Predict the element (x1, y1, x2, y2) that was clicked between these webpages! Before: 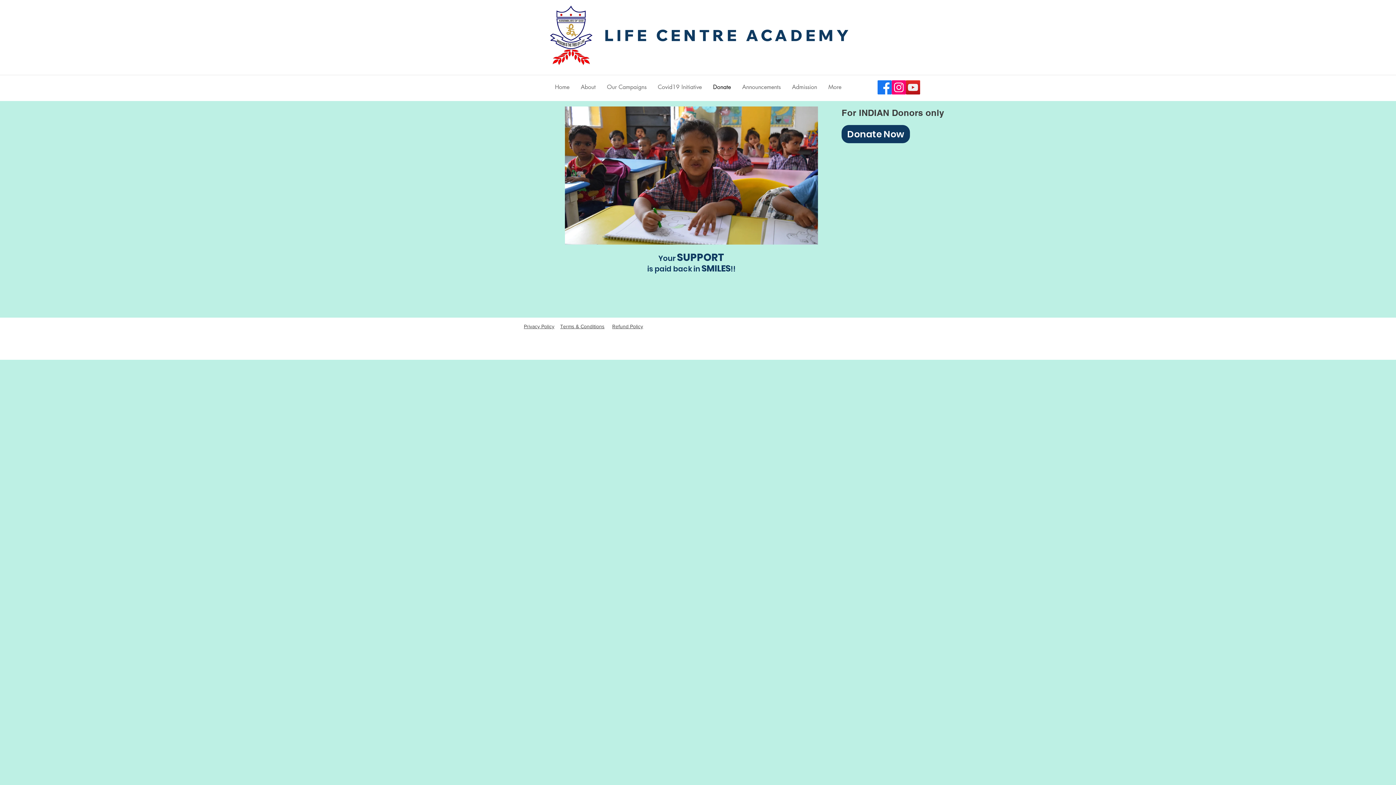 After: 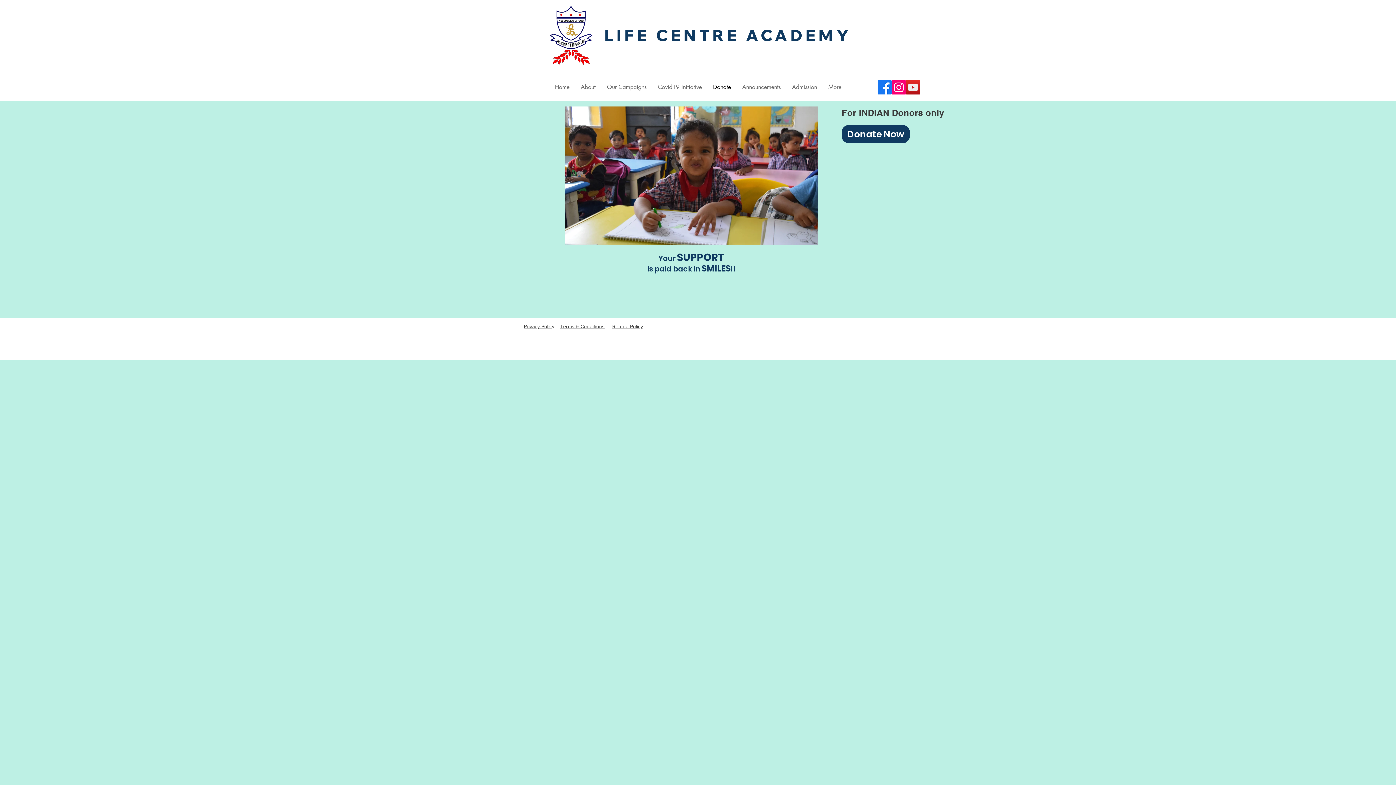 Action: label: Refund Policy bbox: (612, 323, 643, 329)